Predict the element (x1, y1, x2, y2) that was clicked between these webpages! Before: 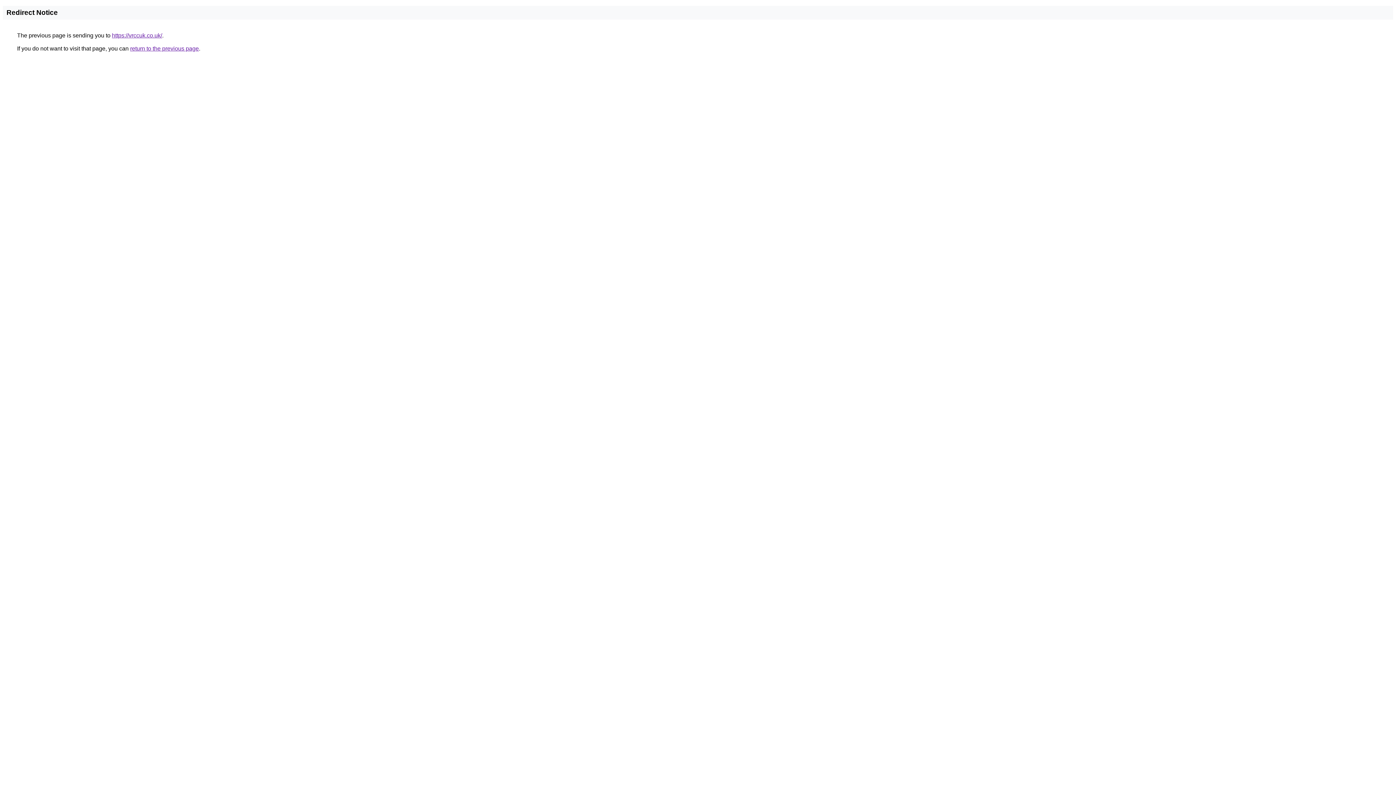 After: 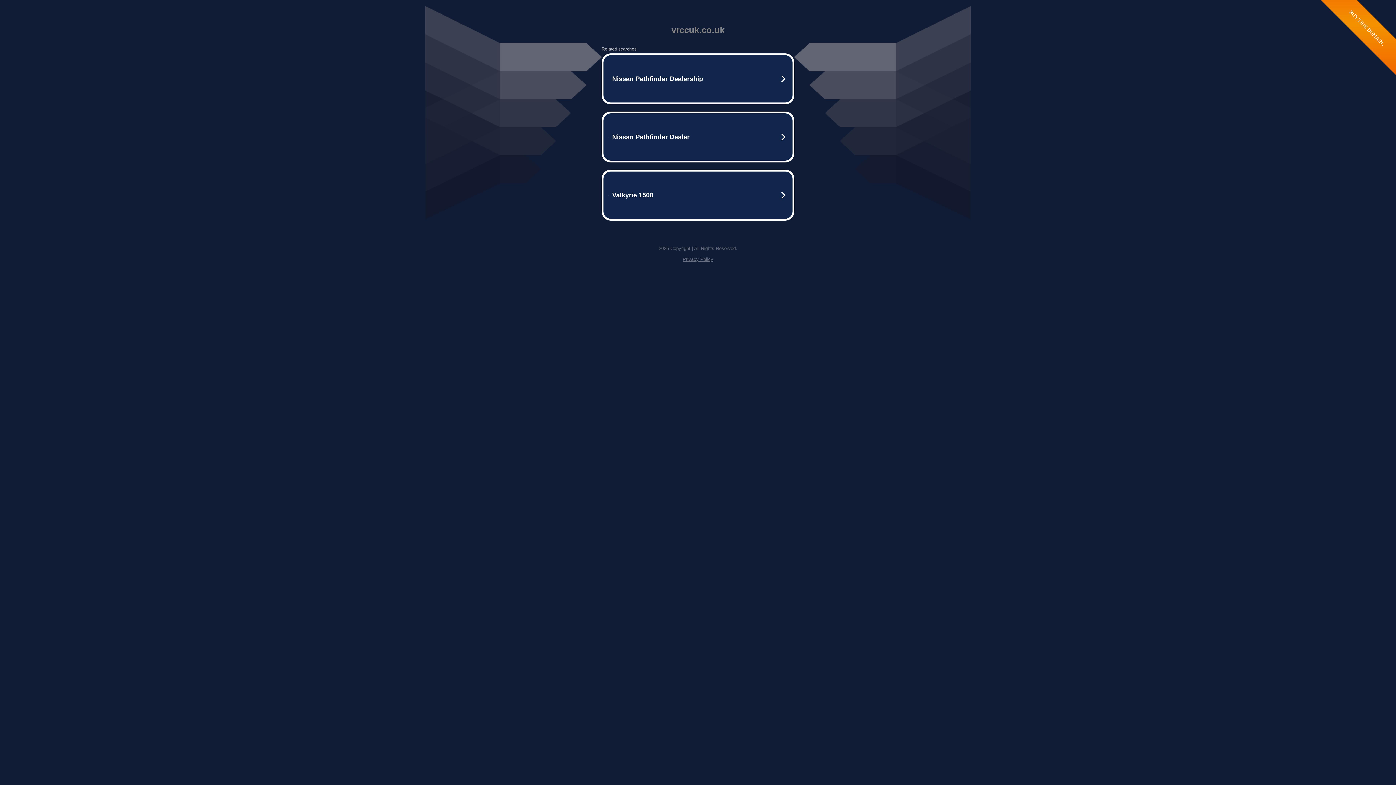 Action: label: https://vrccuk.co.uk/ bbox: (112, 32, 162, 38)